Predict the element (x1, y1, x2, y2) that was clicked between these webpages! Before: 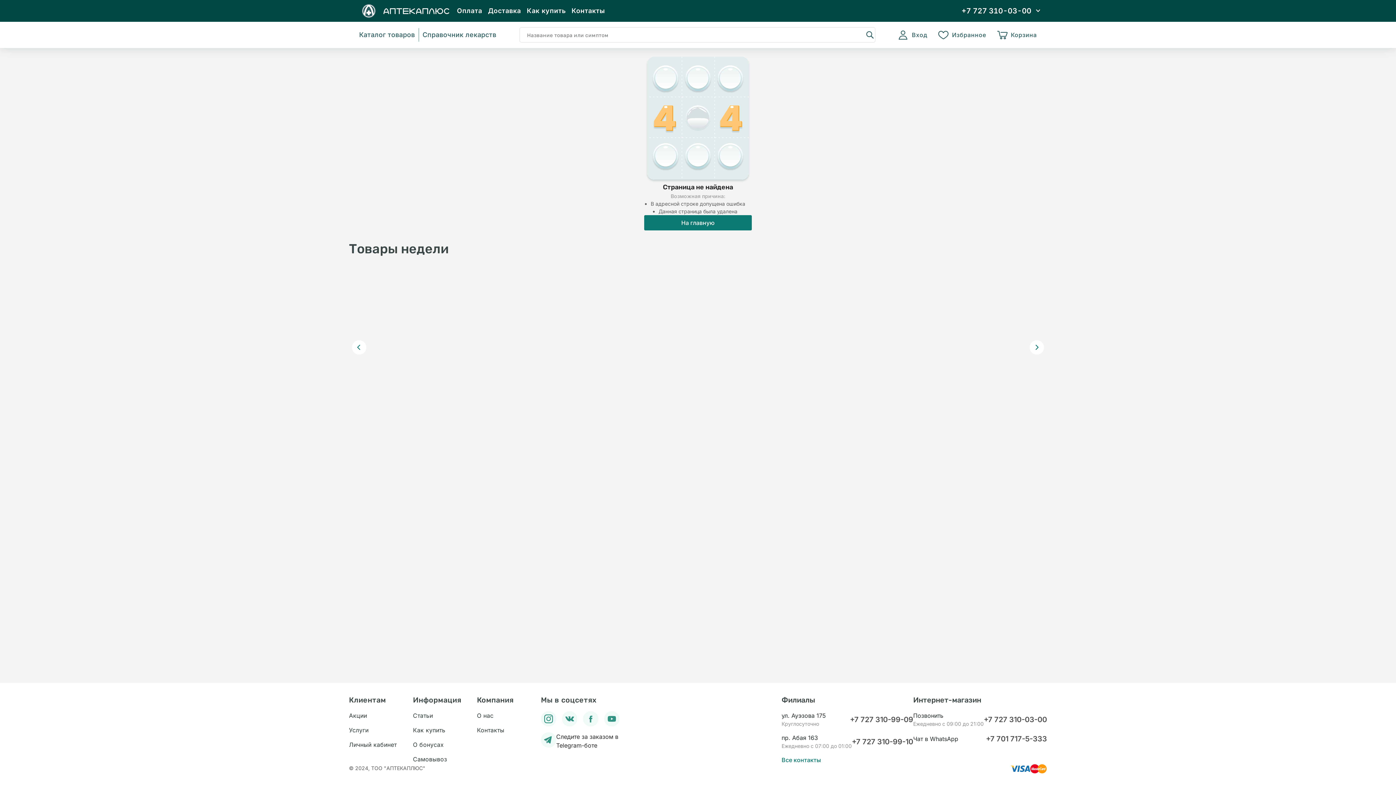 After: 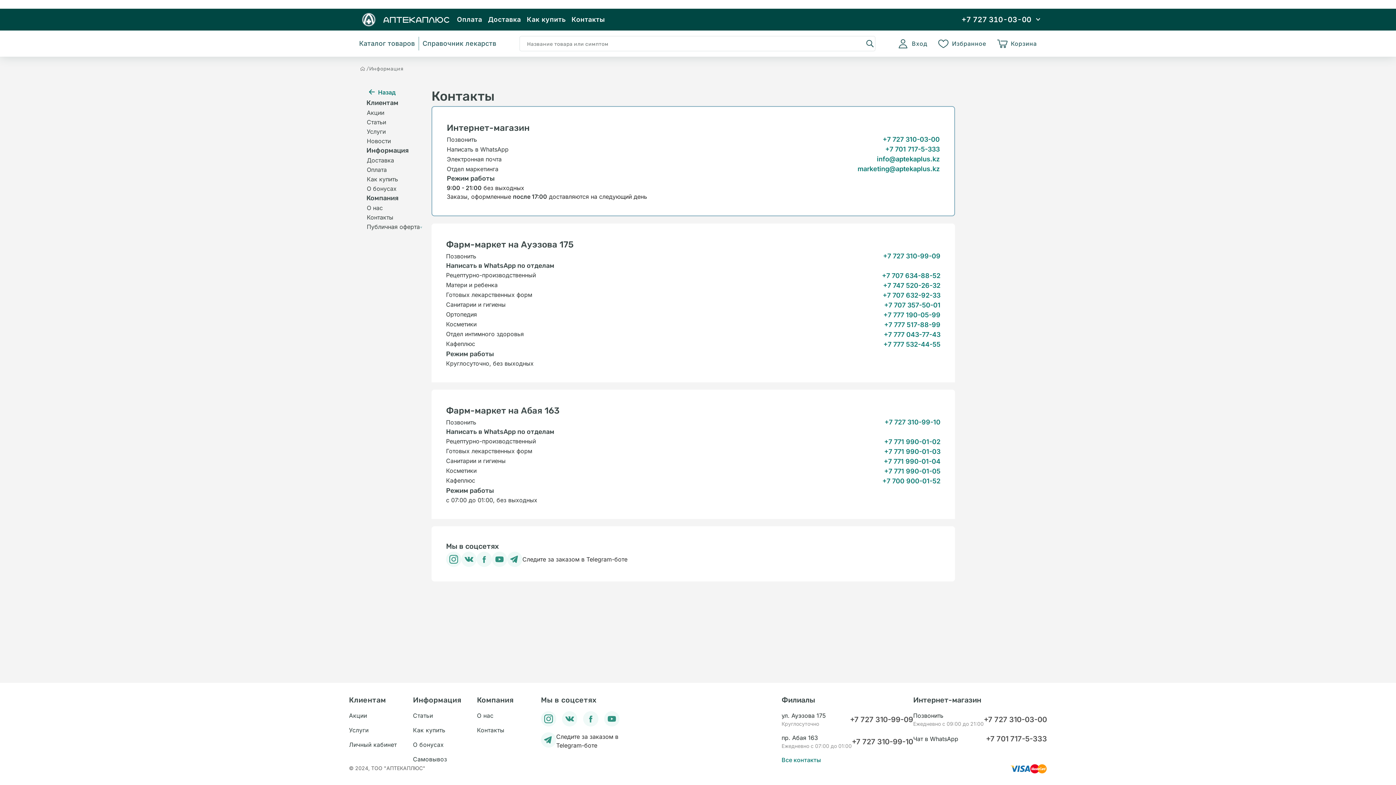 Action: label: Все контакты bbox: (781, 756, 821, 764)